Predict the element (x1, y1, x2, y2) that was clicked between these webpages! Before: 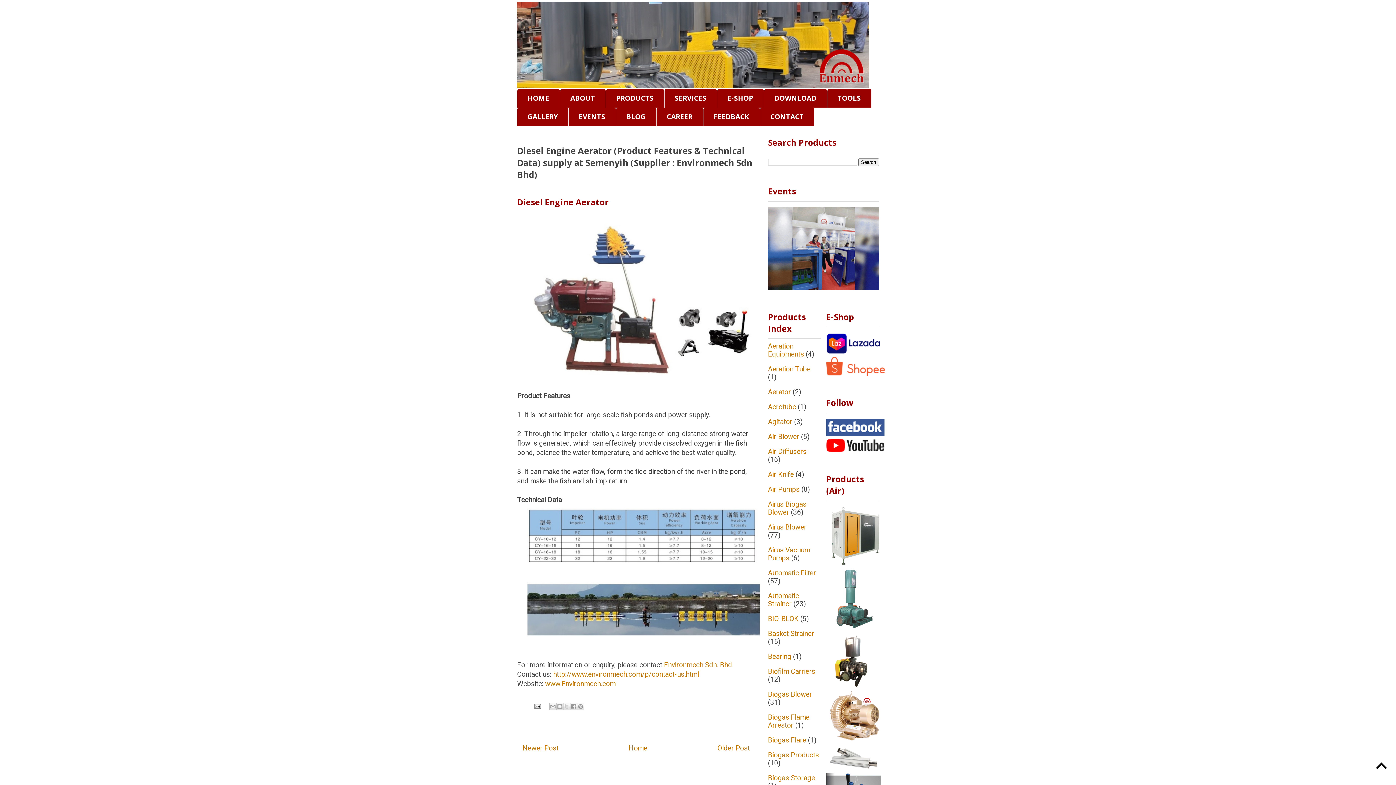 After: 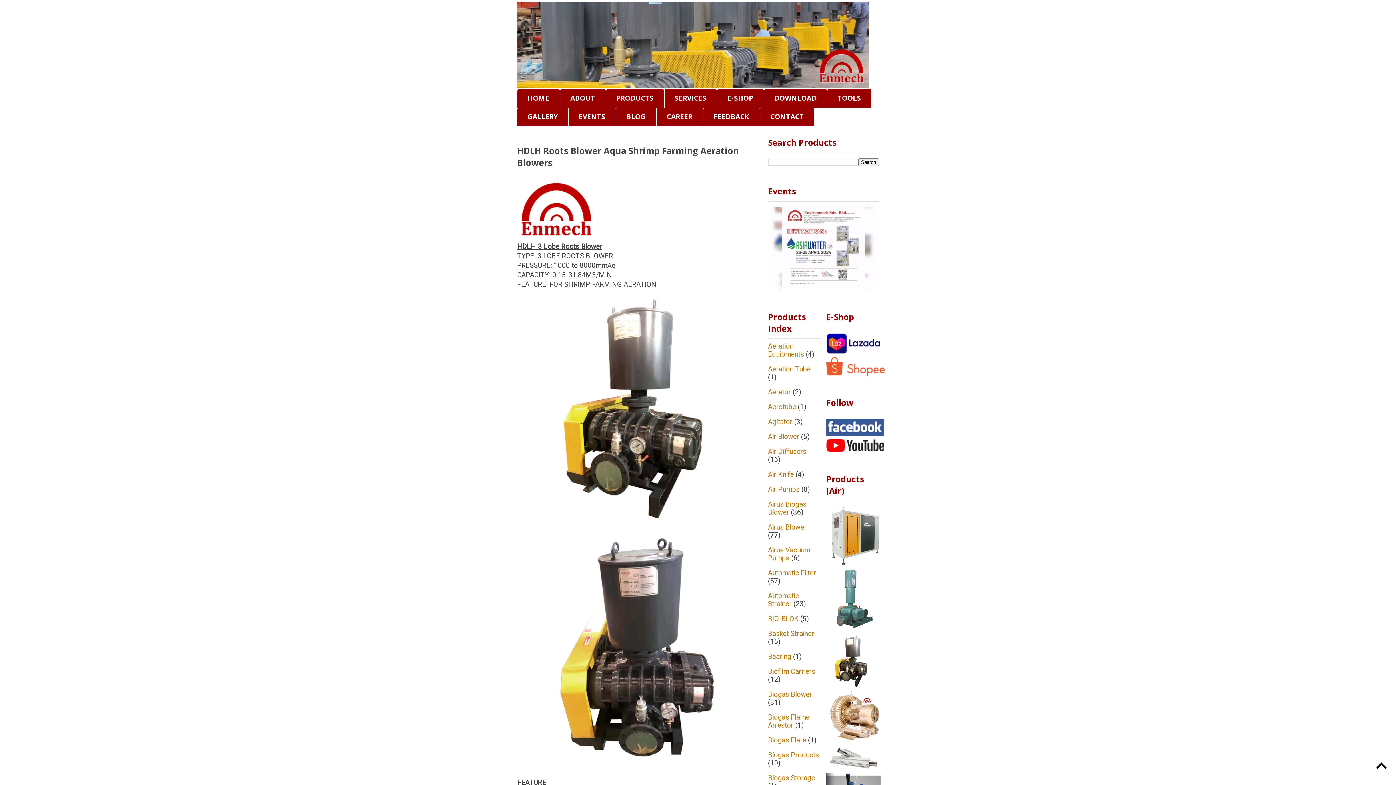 Action: bbox: (826, 682, 880, 690)